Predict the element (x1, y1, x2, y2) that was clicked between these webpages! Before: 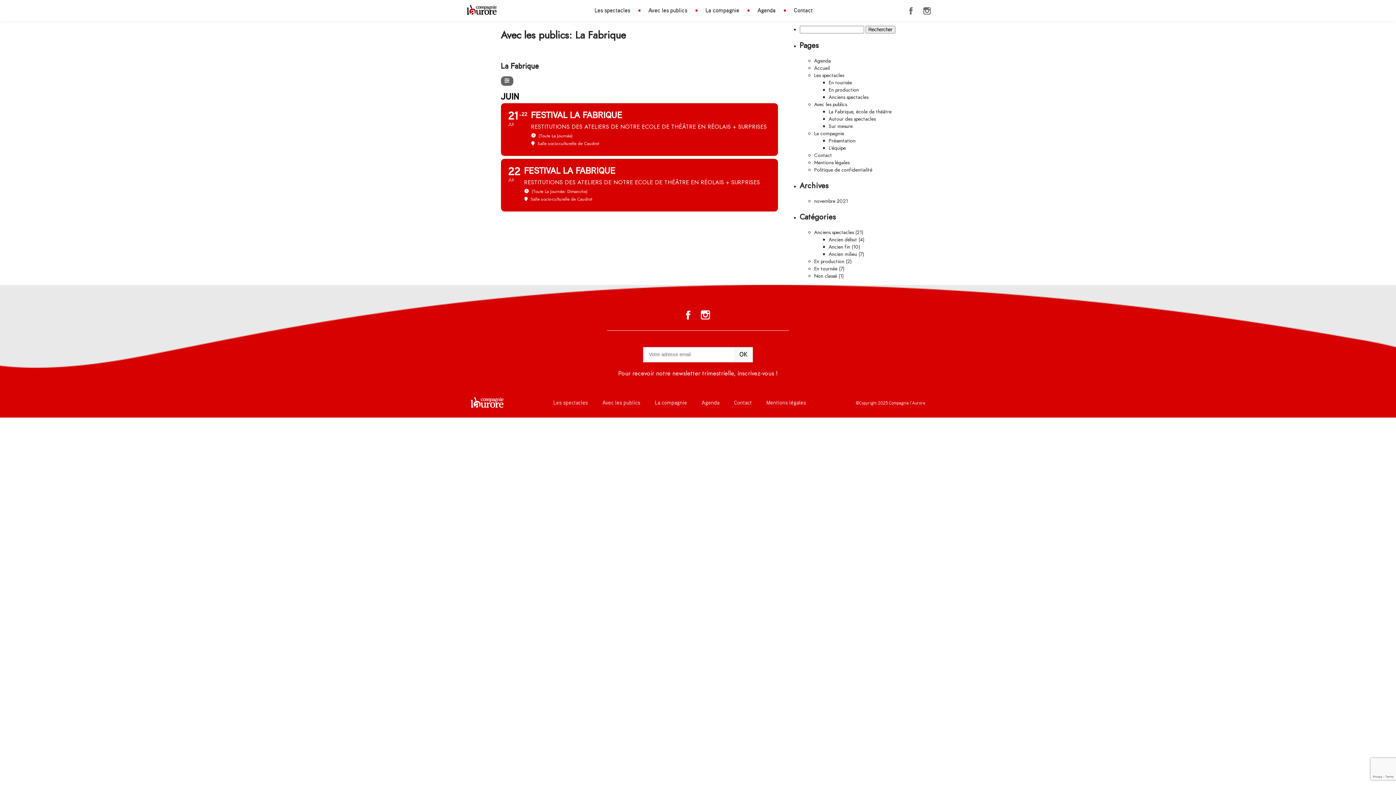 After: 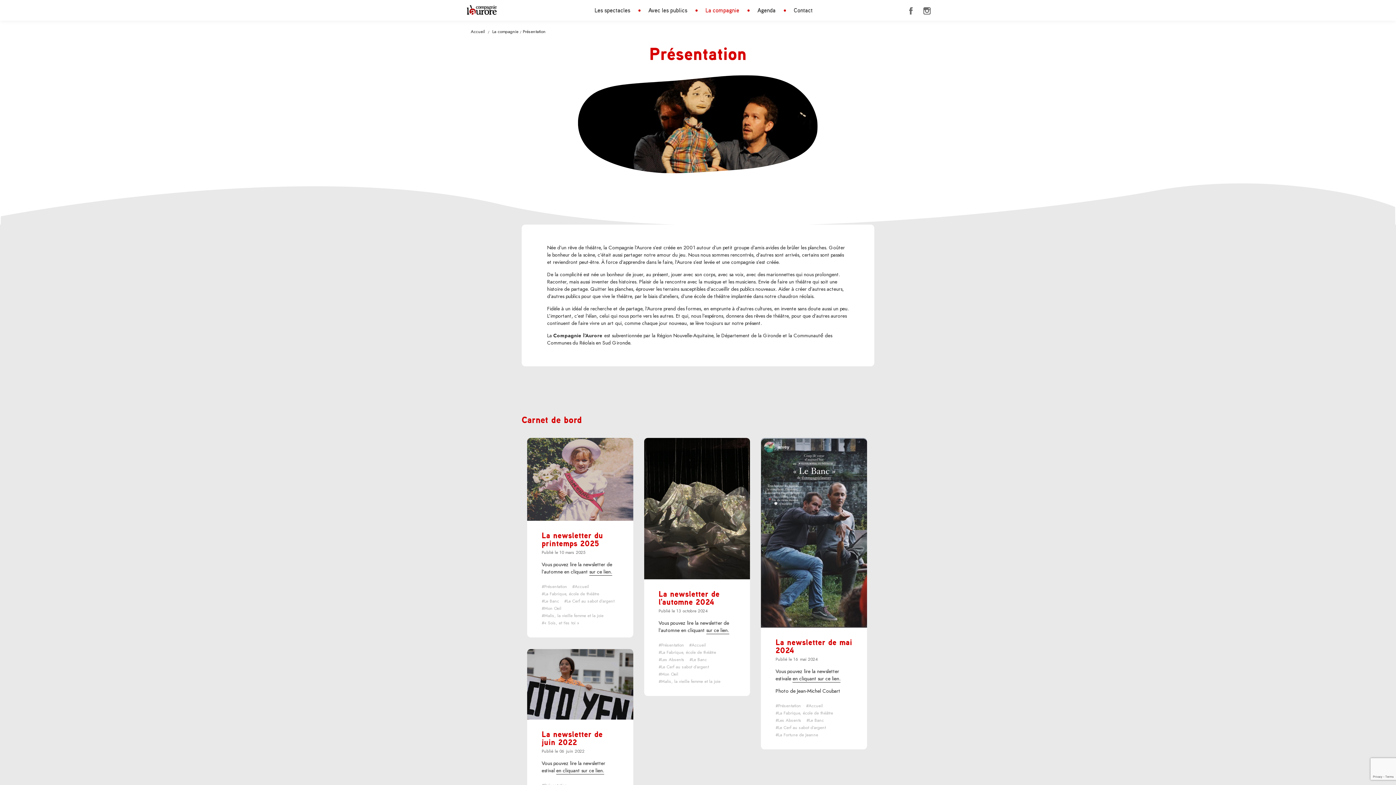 Action: bbox: (828, 137, 855, 144) label: Présentation